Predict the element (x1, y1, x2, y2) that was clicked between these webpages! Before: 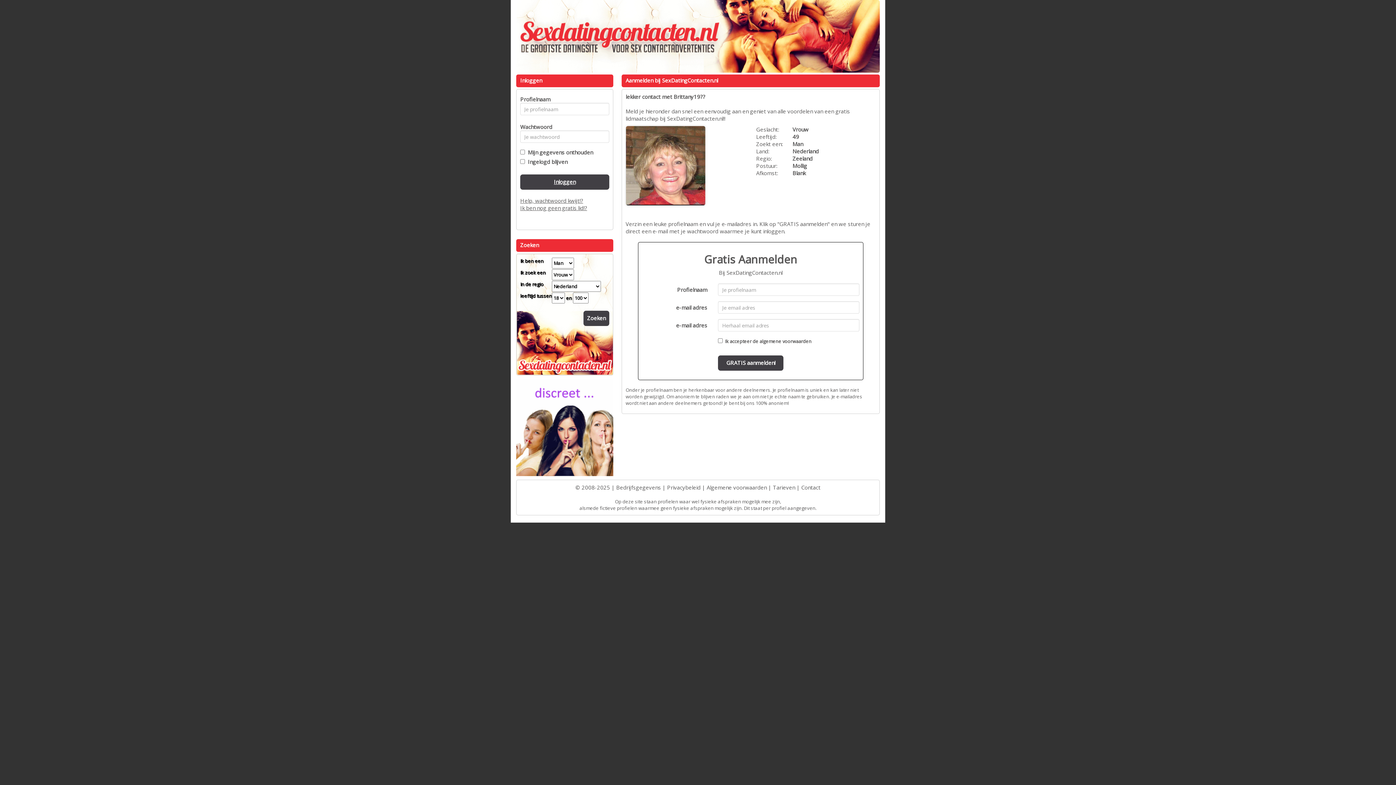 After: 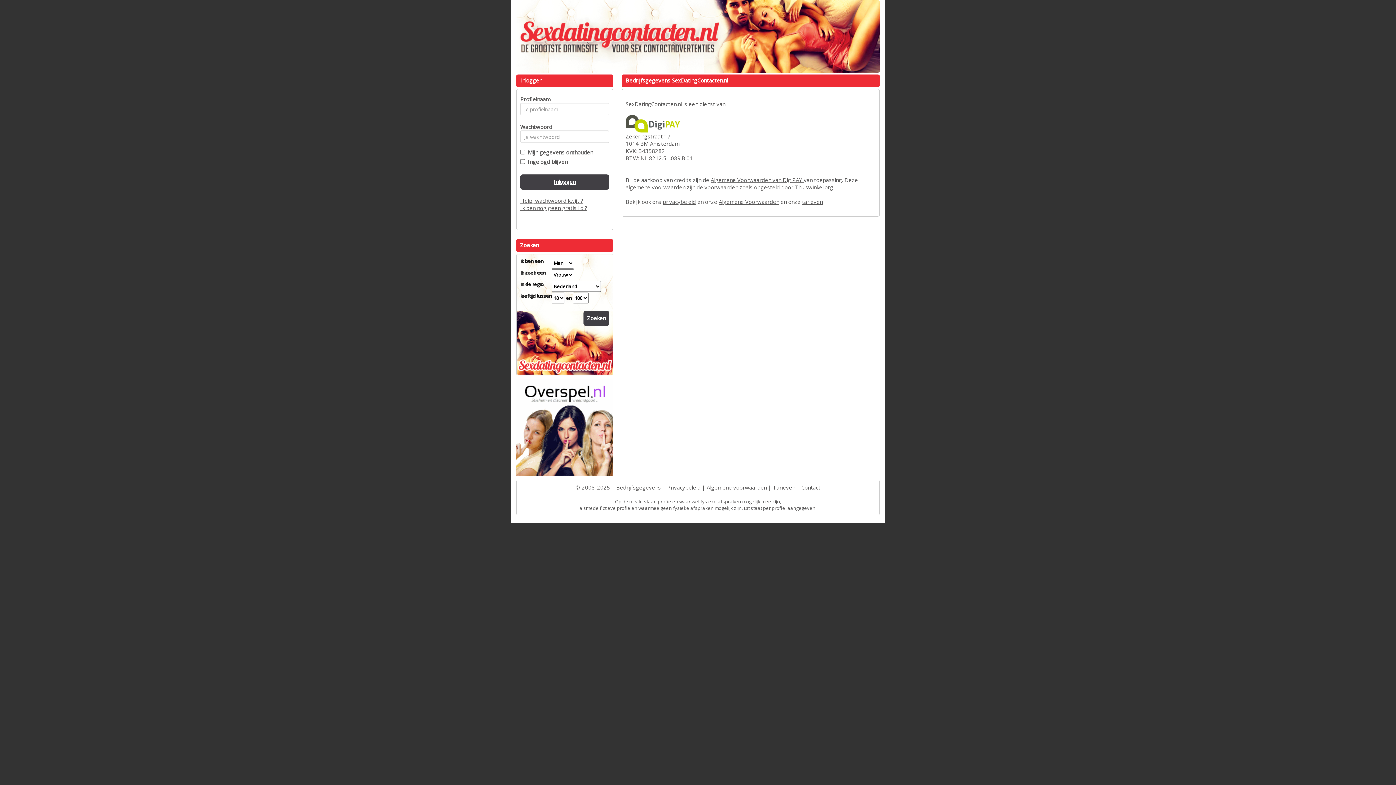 Action: label: Bedrijfsgegevens bbox: (616, 484, 661, 491)